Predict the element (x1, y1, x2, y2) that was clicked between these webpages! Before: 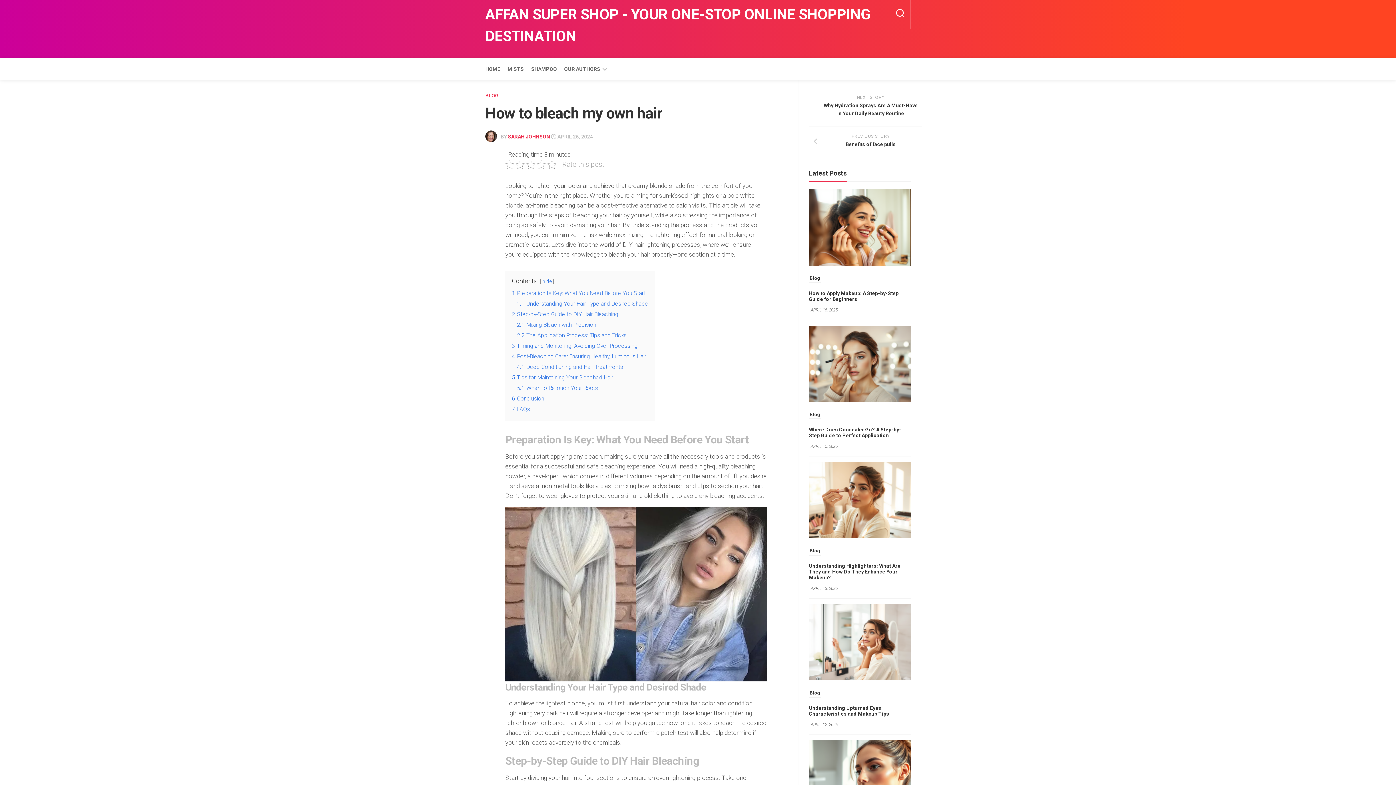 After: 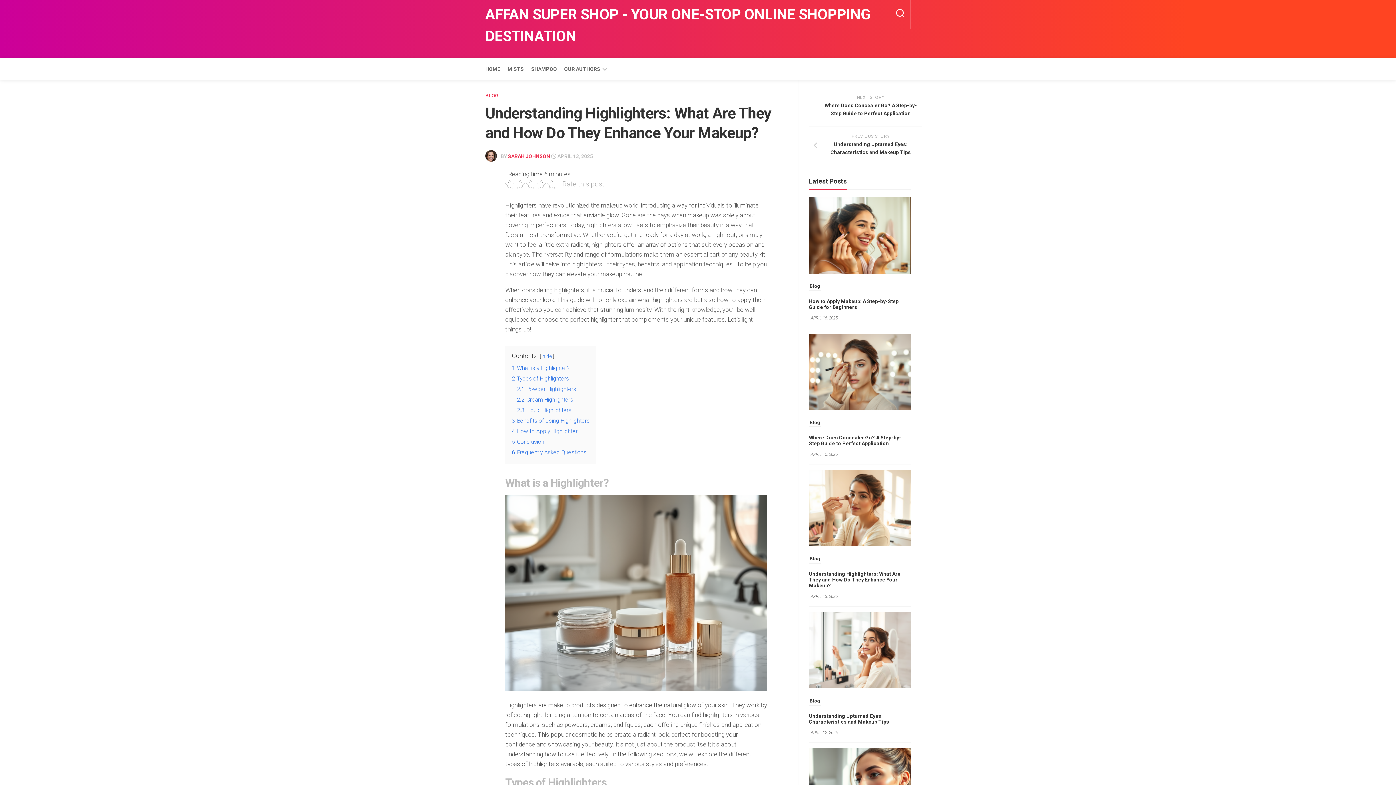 Action: bbox: (809, 533, 910, 539)